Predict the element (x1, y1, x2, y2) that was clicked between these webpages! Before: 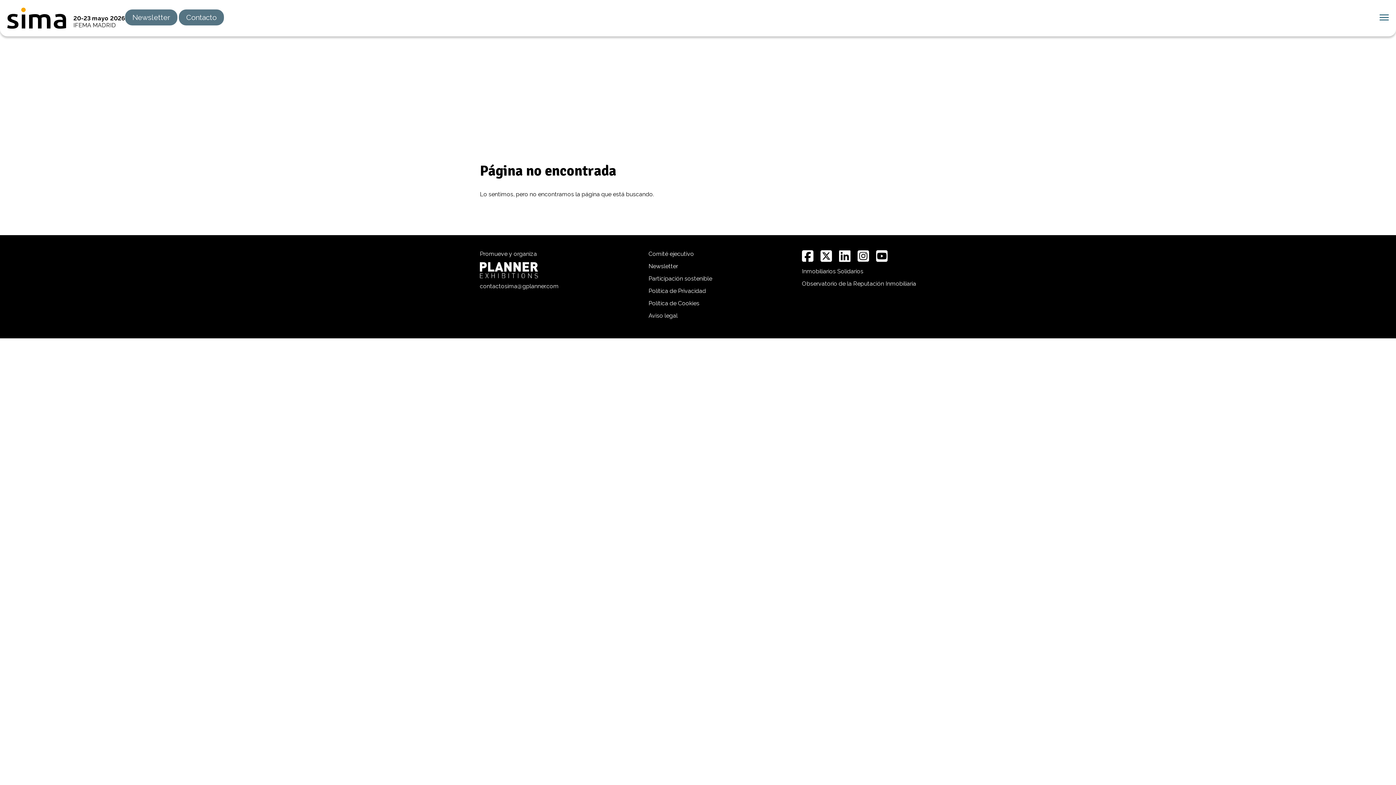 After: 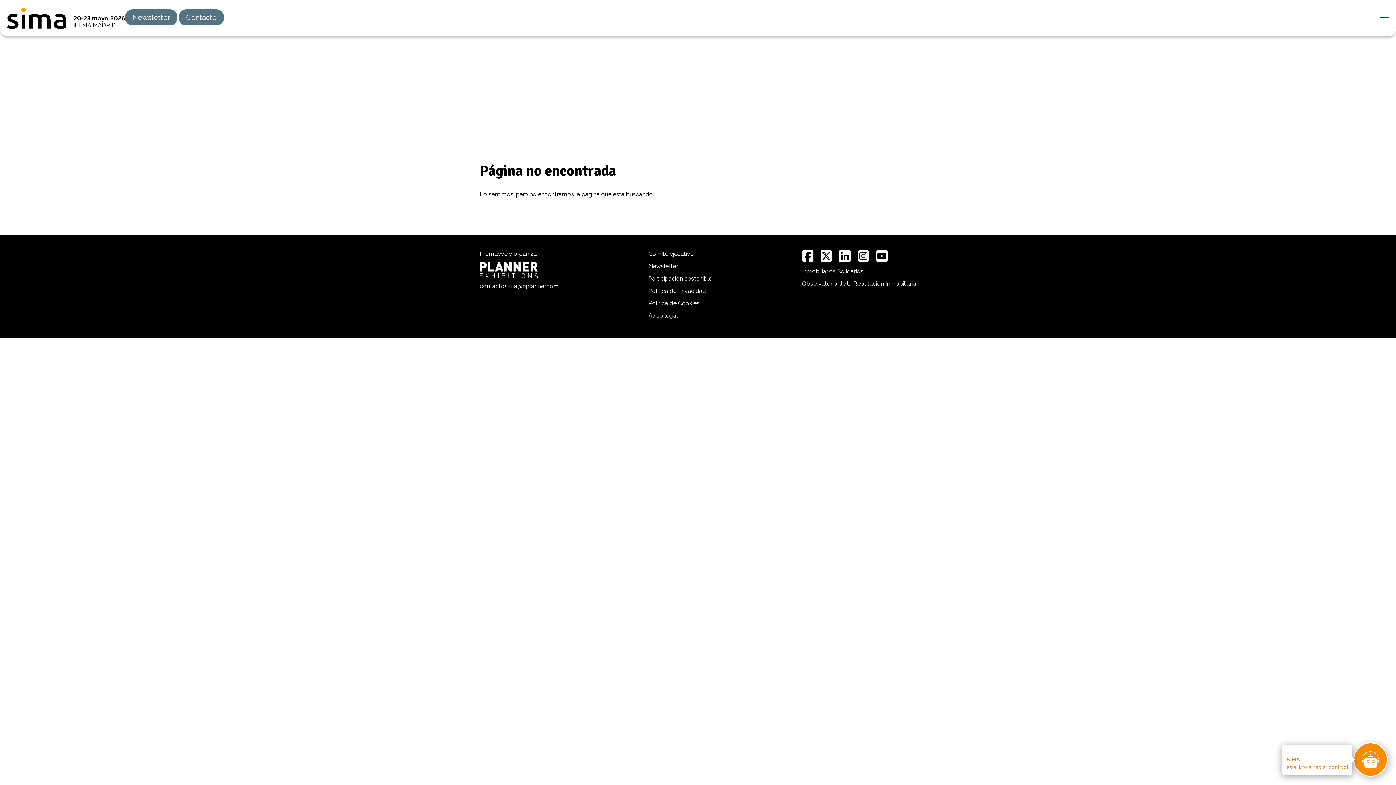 Action: bbox: (876, 249, 888, 262)